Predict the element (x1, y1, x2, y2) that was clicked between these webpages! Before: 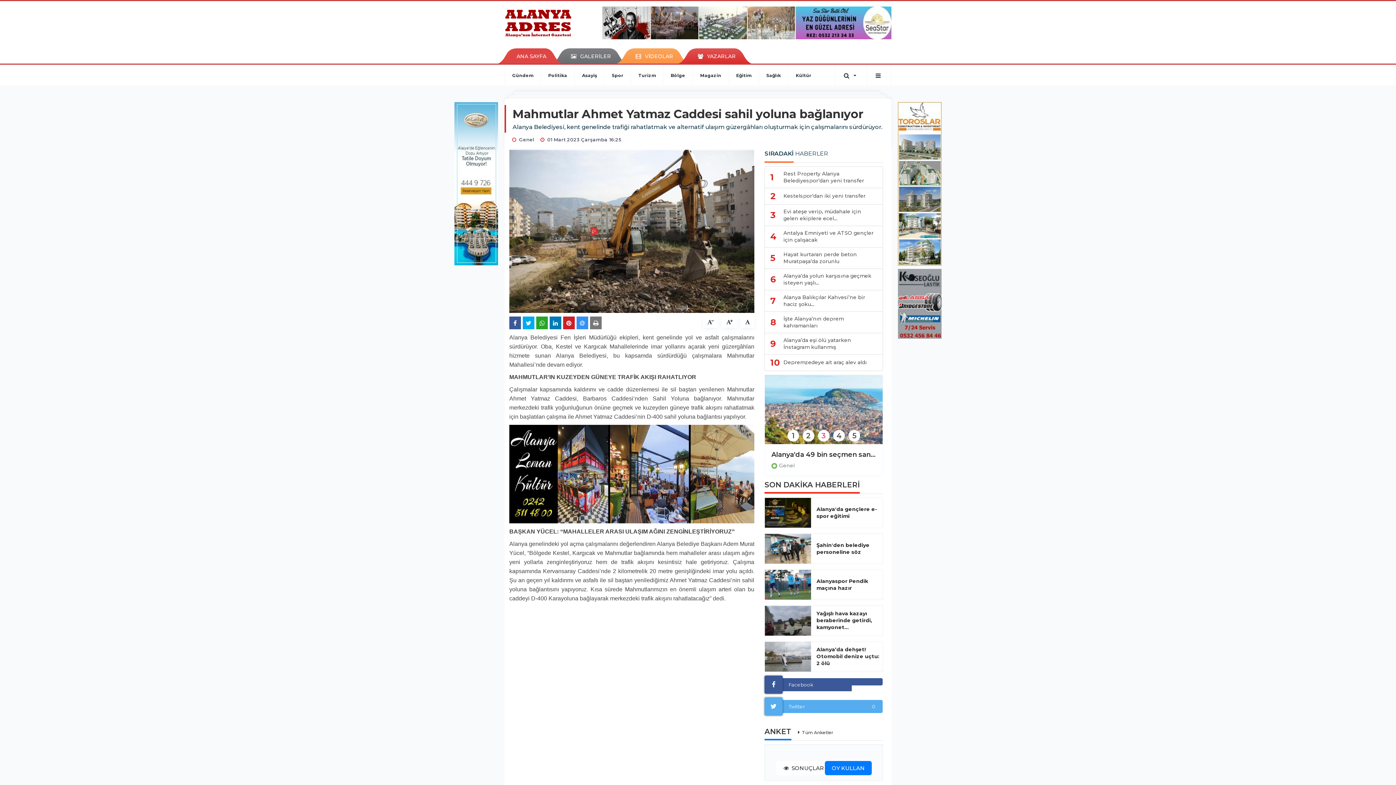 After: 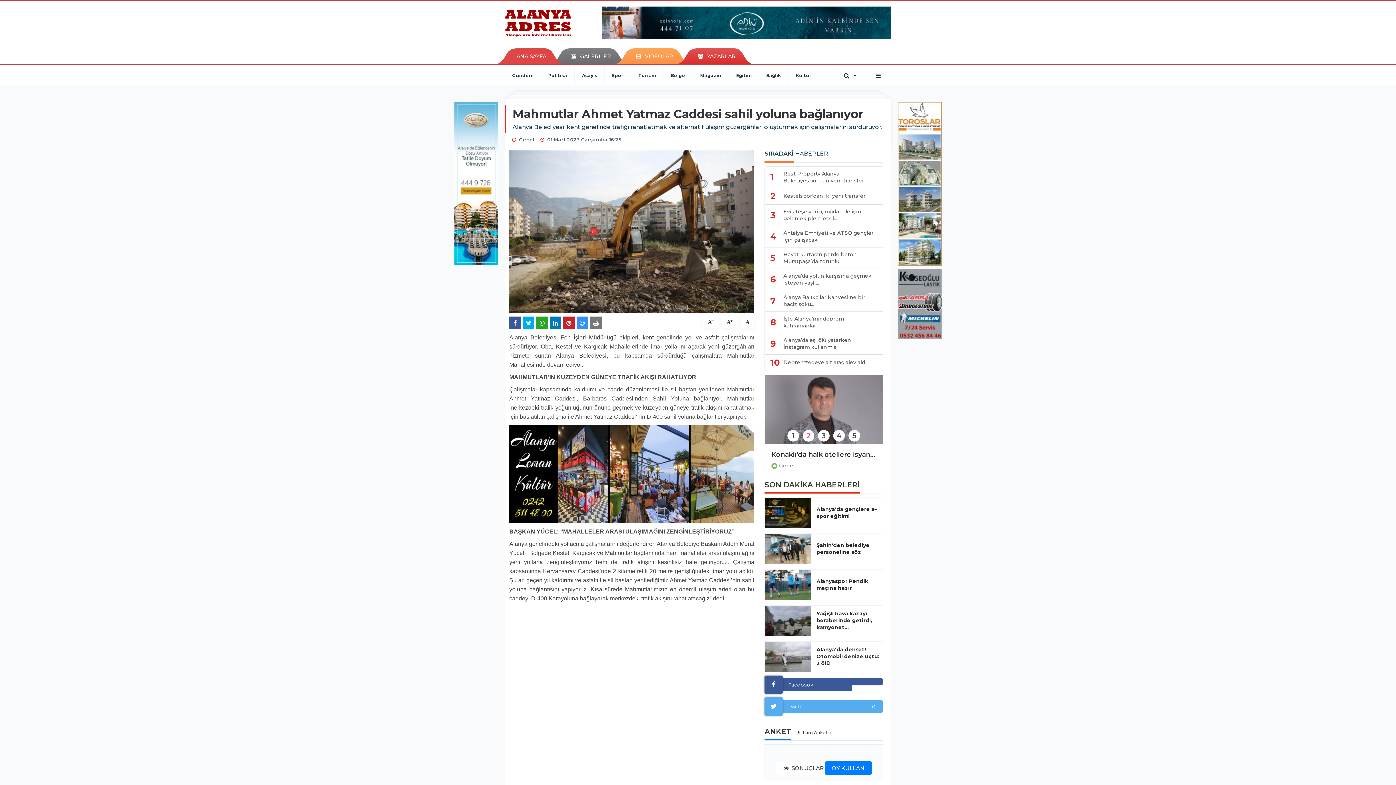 Action: bbox: (816, 506, 880, 520) label: Alanya'da gençlere e-spor eğitimi